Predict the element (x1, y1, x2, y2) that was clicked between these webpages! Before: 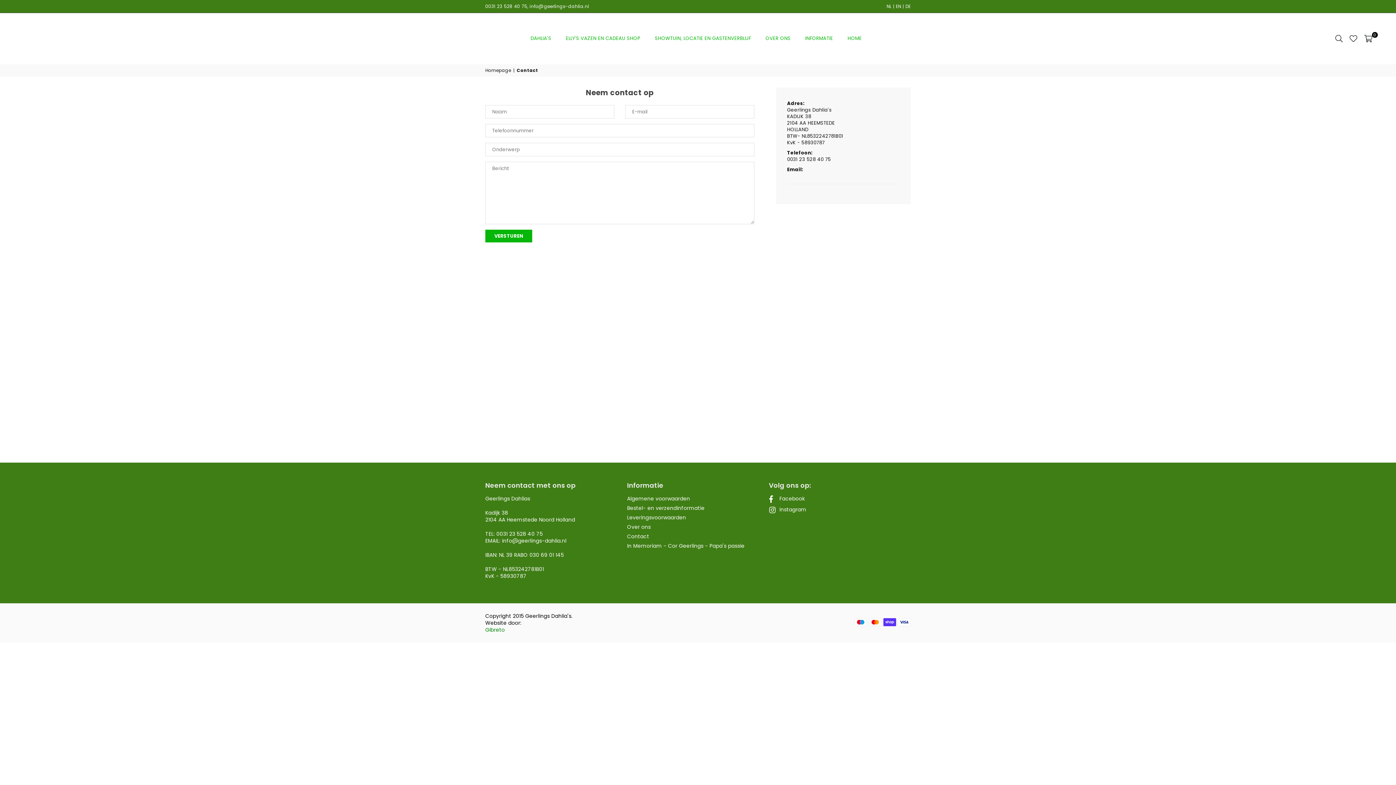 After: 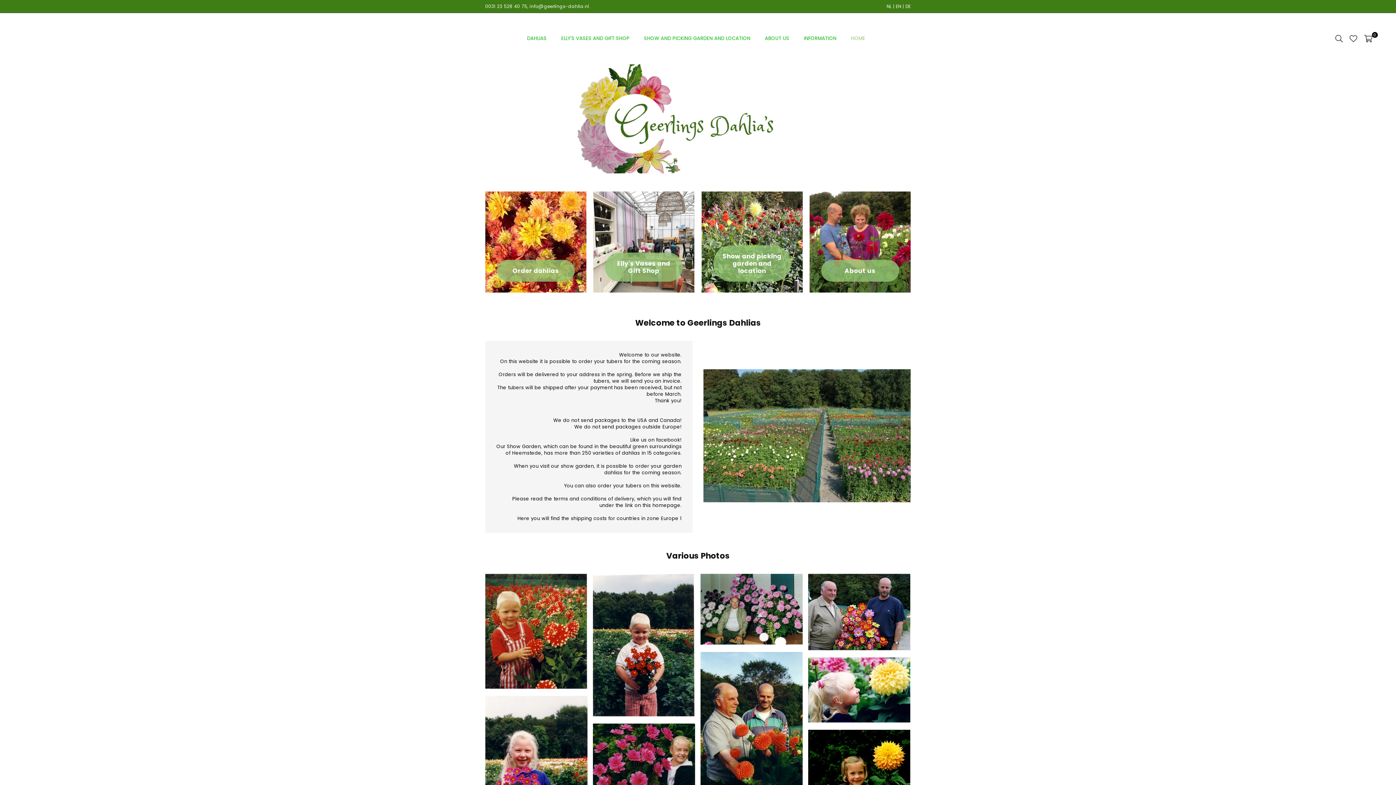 Action: bbox: (896, 3, 901, 9) label: EN